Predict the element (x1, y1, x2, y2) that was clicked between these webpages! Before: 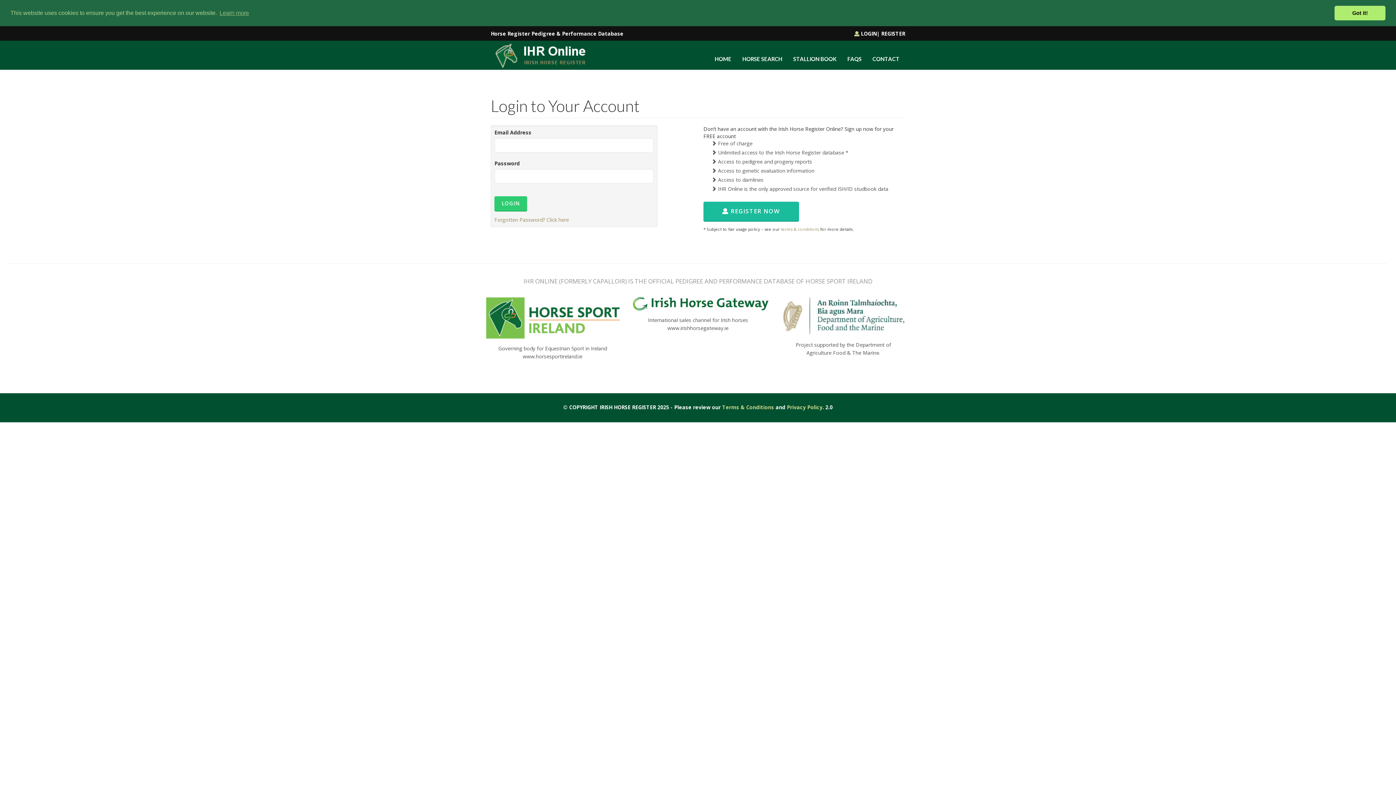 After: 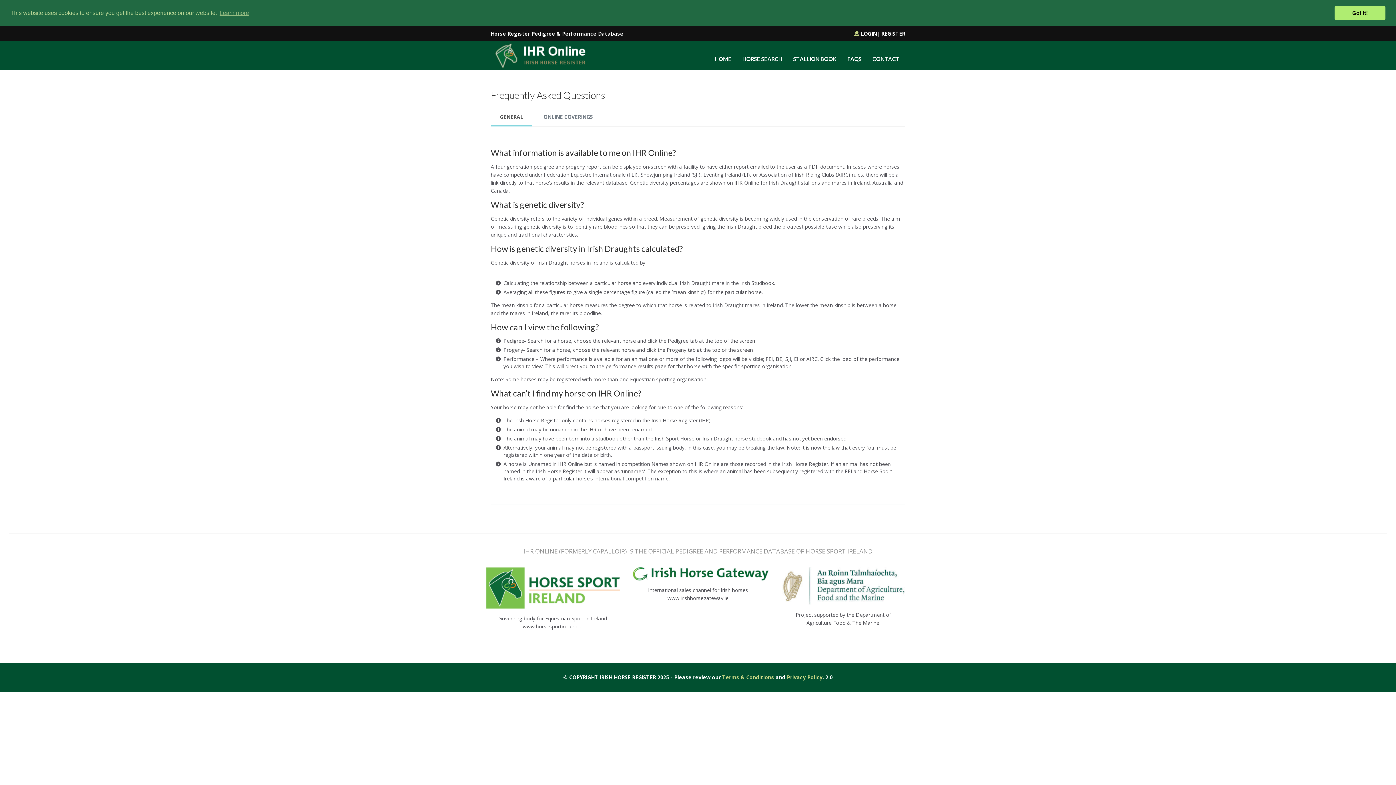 Action: bbox: (842, 49, 867, 67) label: FAQS